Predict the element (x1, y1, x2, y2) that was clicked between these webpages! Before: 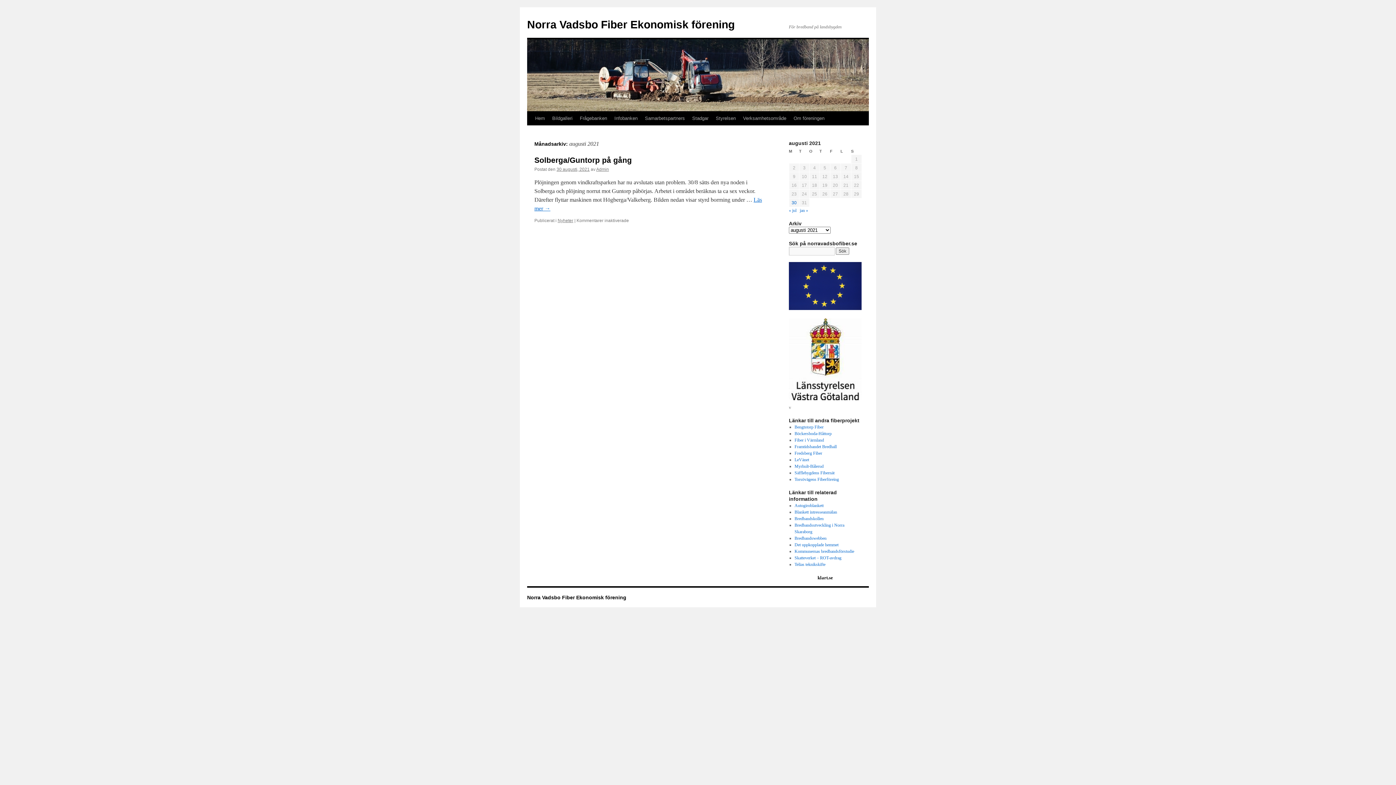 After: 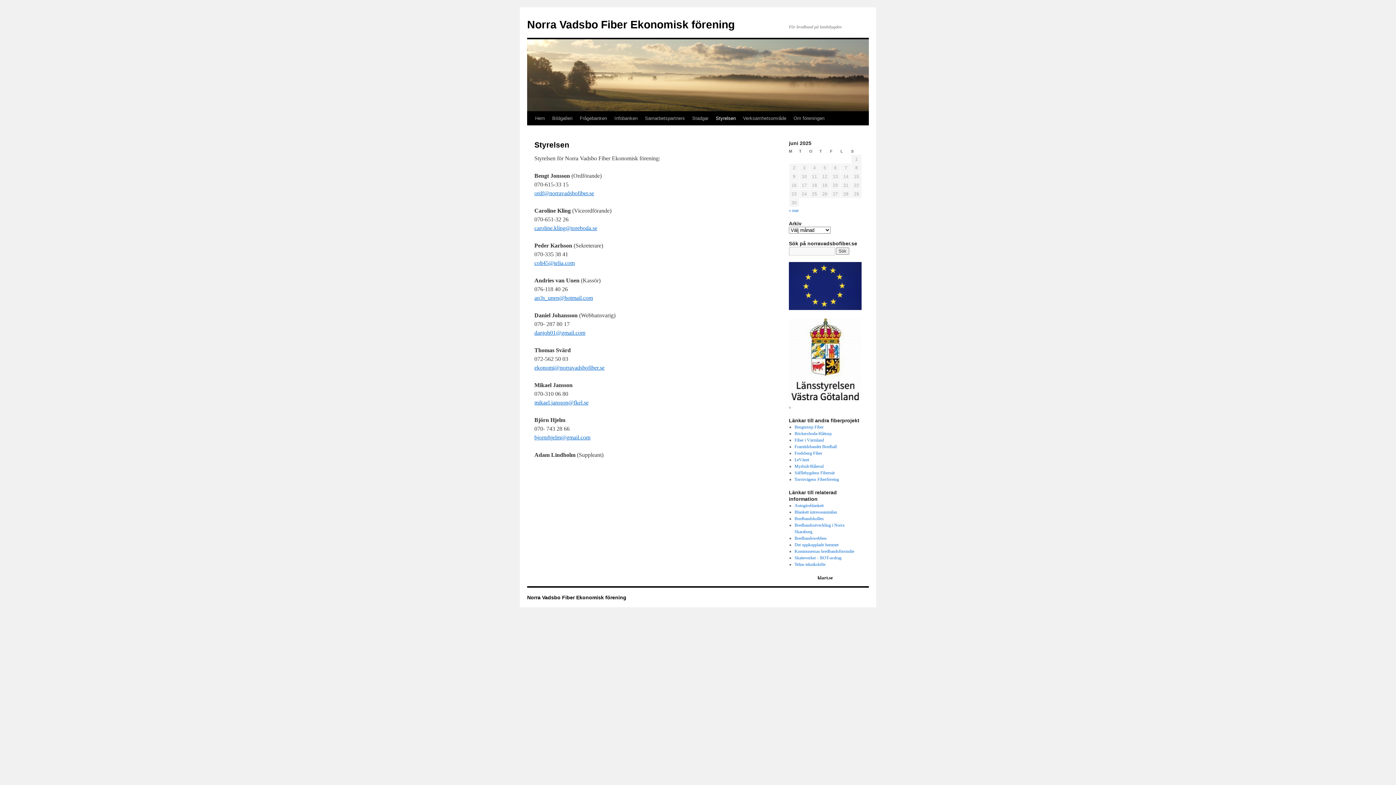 Action: bbox: (712, 111, 739, 125) label: Styrelsen